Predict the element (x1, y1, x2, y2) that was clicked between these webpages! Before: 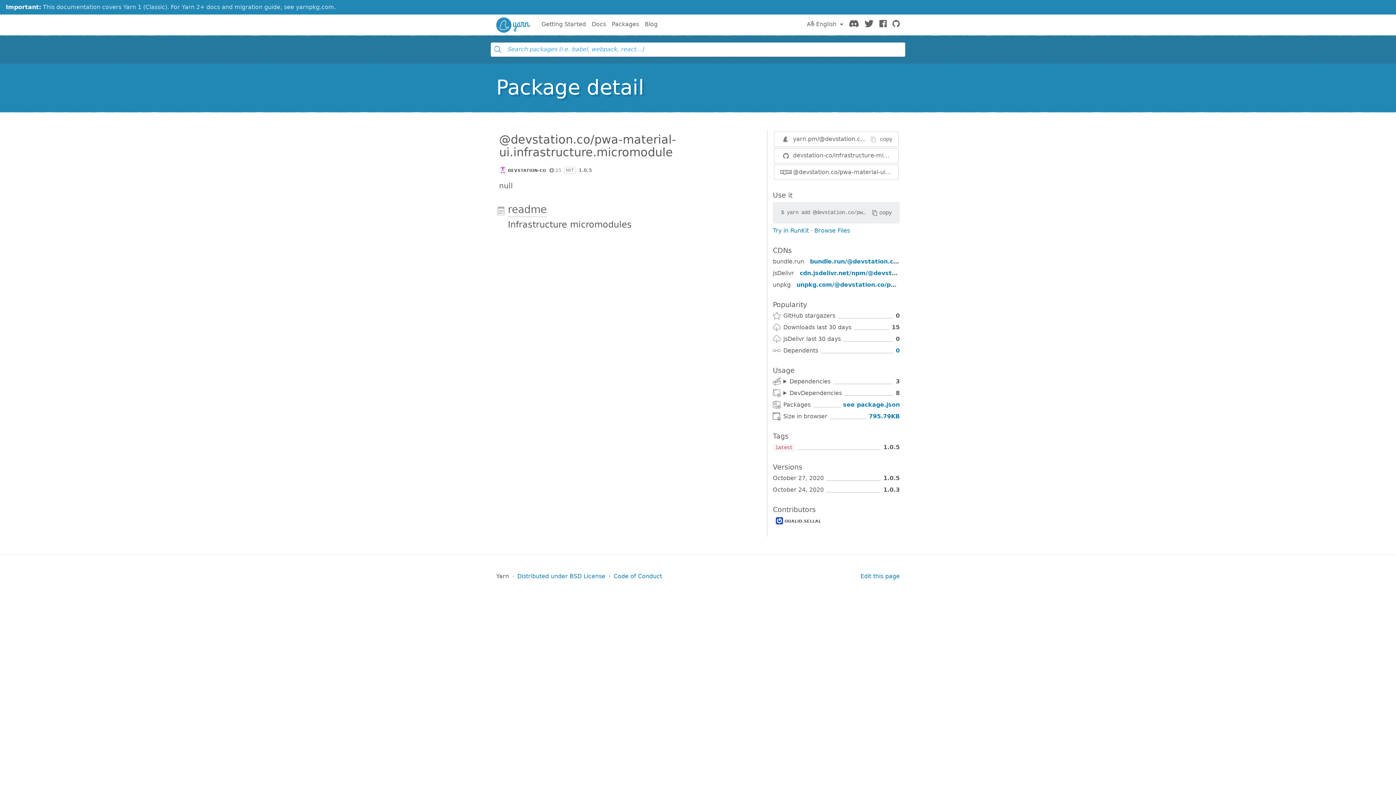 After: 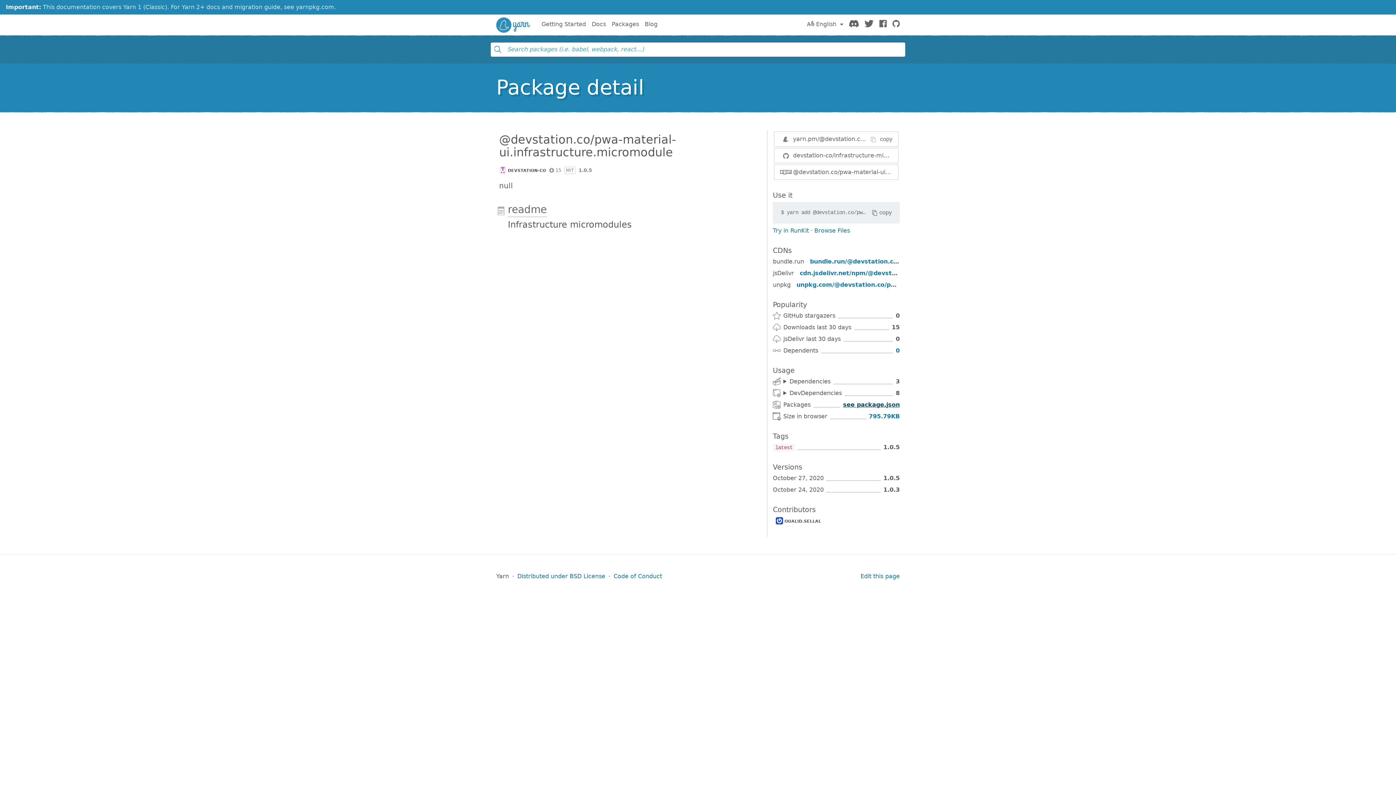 Action: label: see package.json bbox: (843, 401, 900, 408)